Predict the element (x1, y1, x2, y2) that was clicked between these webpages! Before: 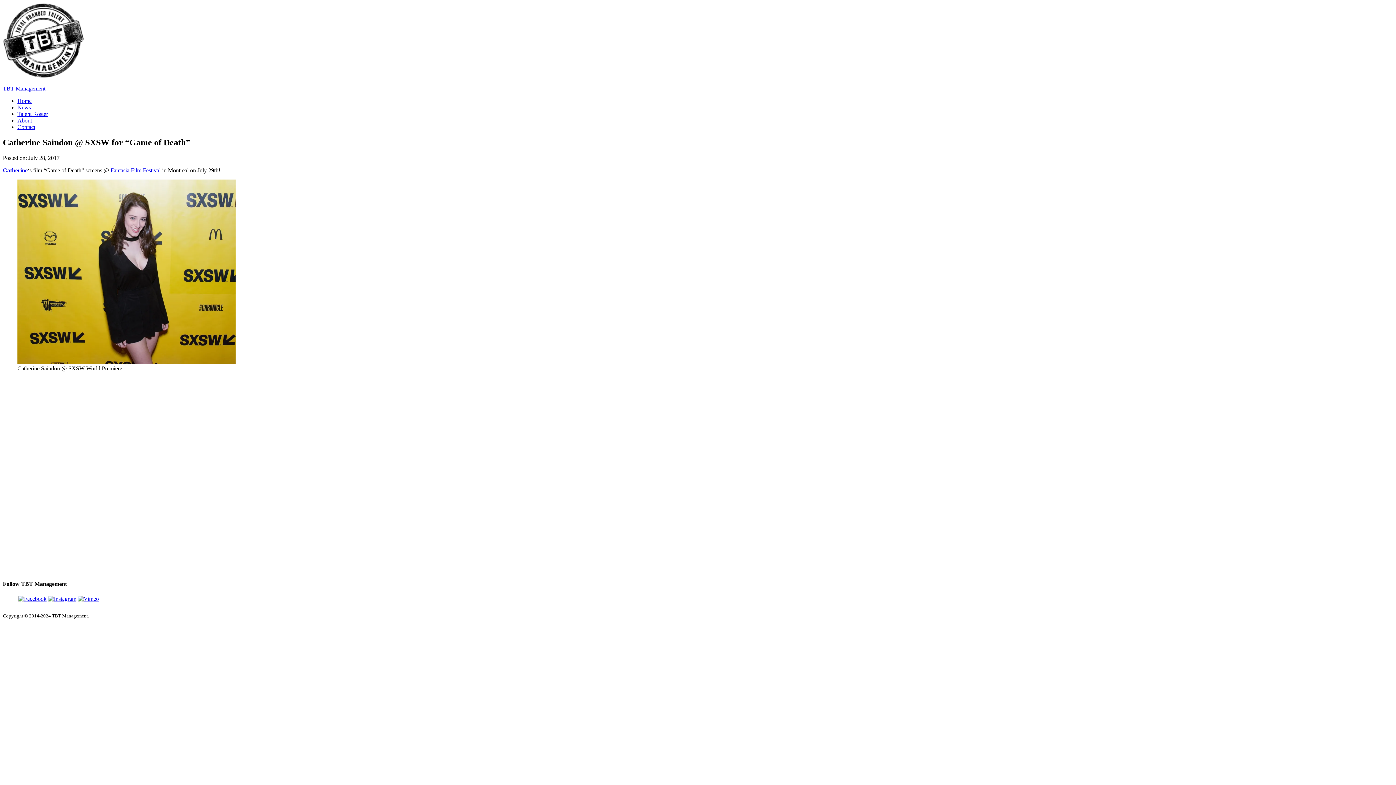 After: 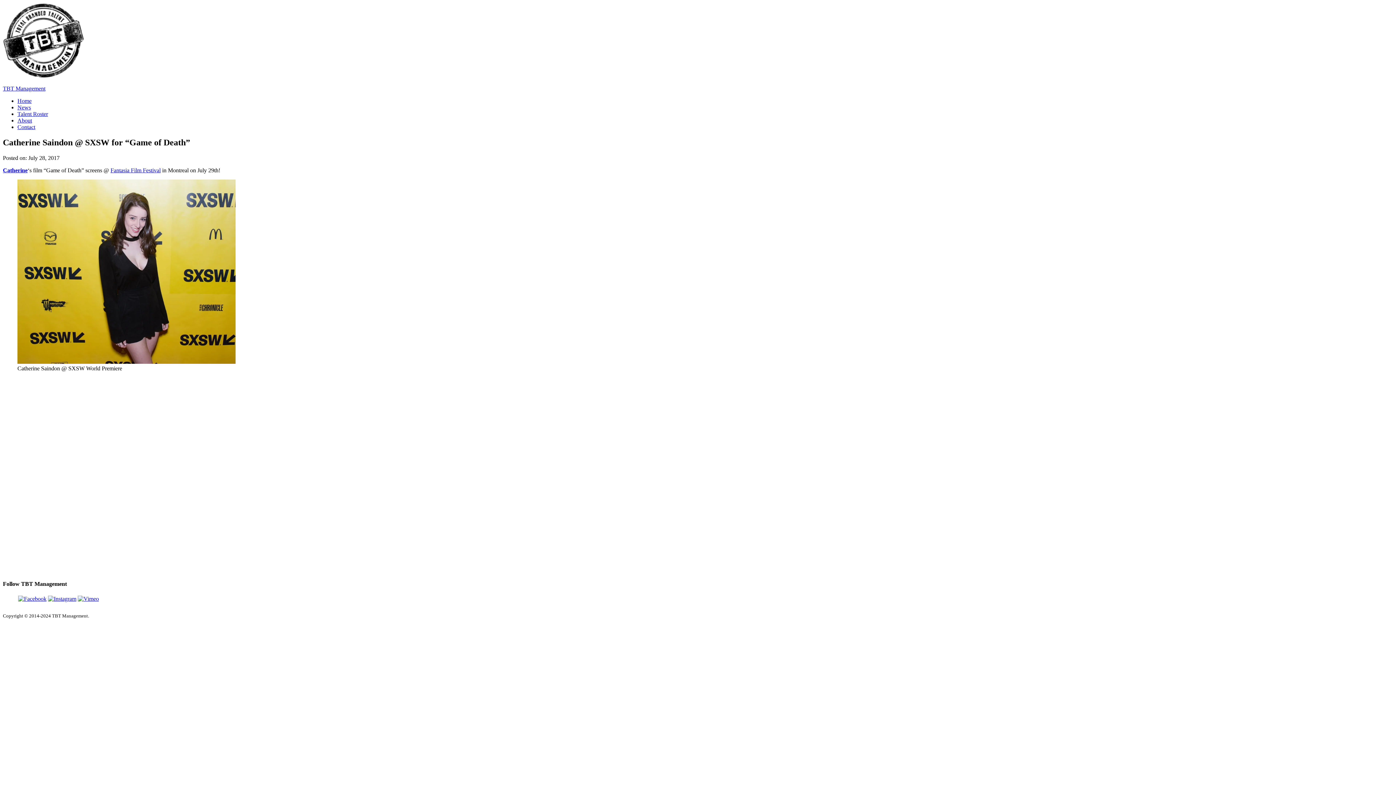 Action: bbox: (77, 596, 99, 602)